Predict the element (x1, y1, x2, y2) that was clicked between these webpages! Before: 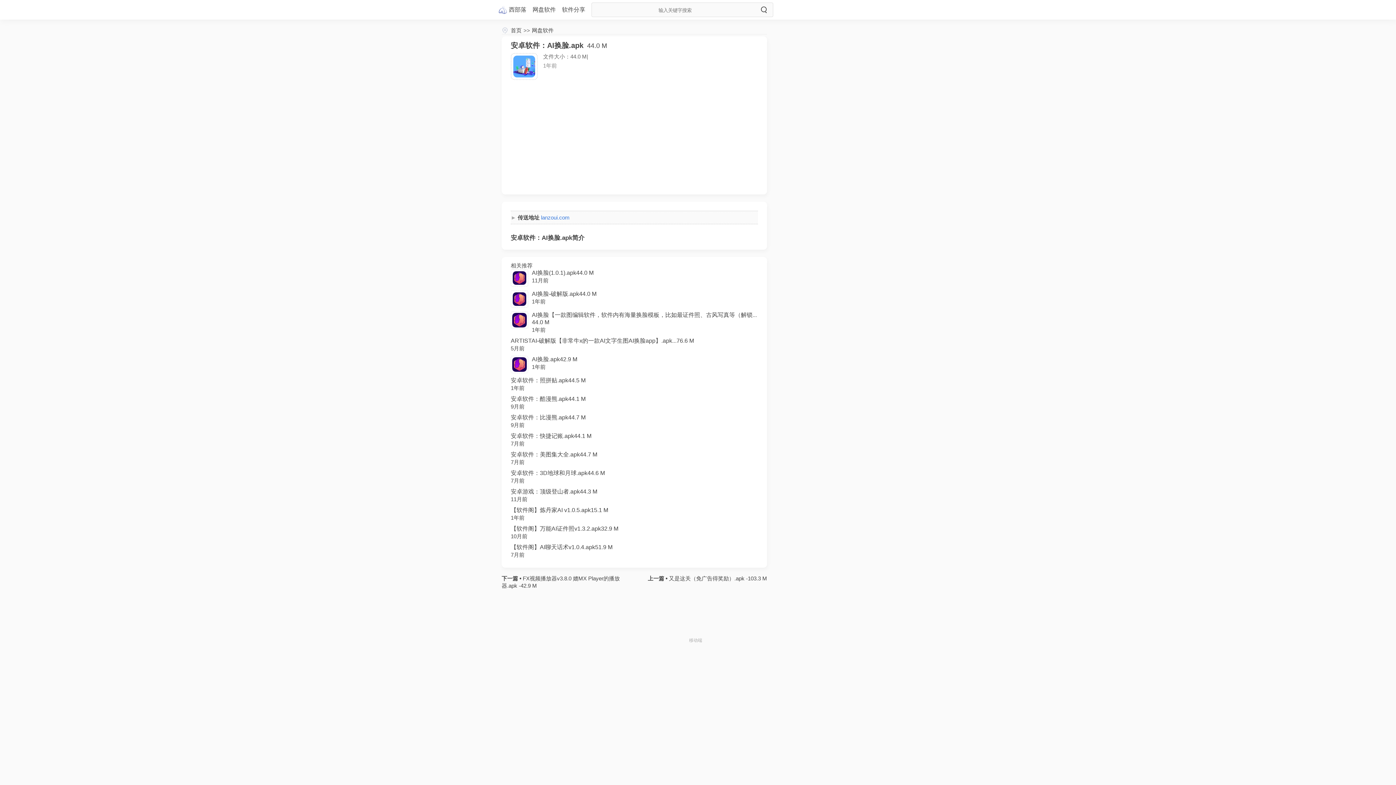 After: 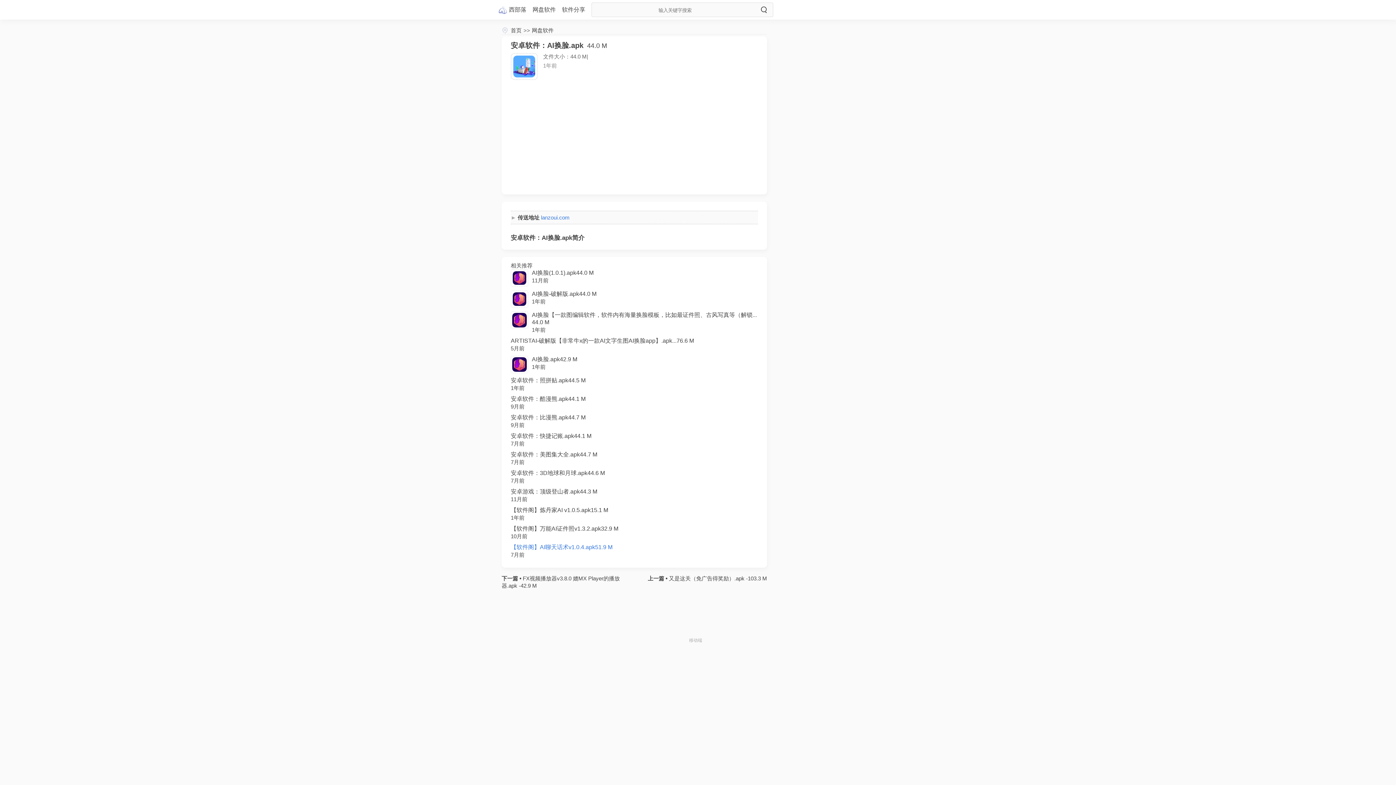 Action: bbox: (510, 544, 612, 550) label: 【软件阁】AI聊天话术v1.0.4.apk51.9 M